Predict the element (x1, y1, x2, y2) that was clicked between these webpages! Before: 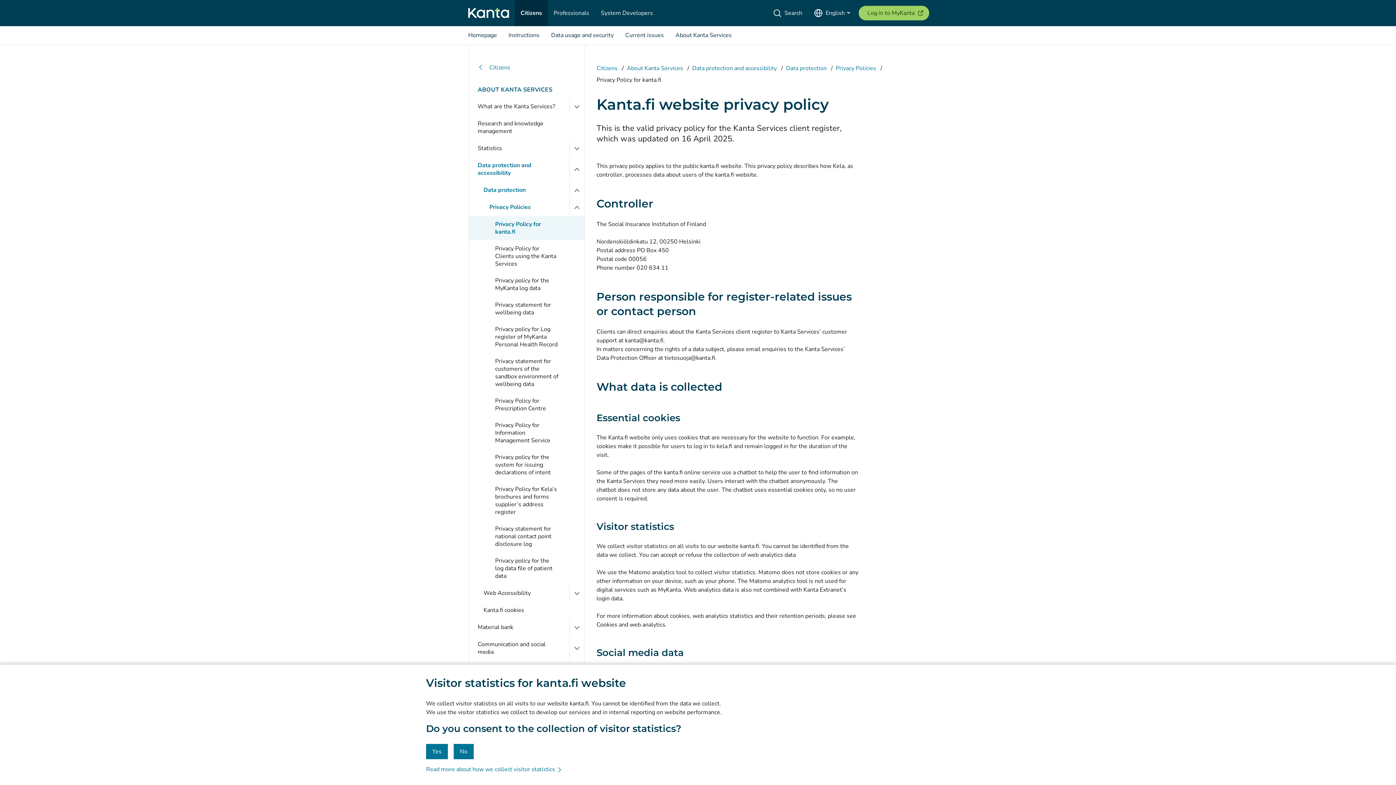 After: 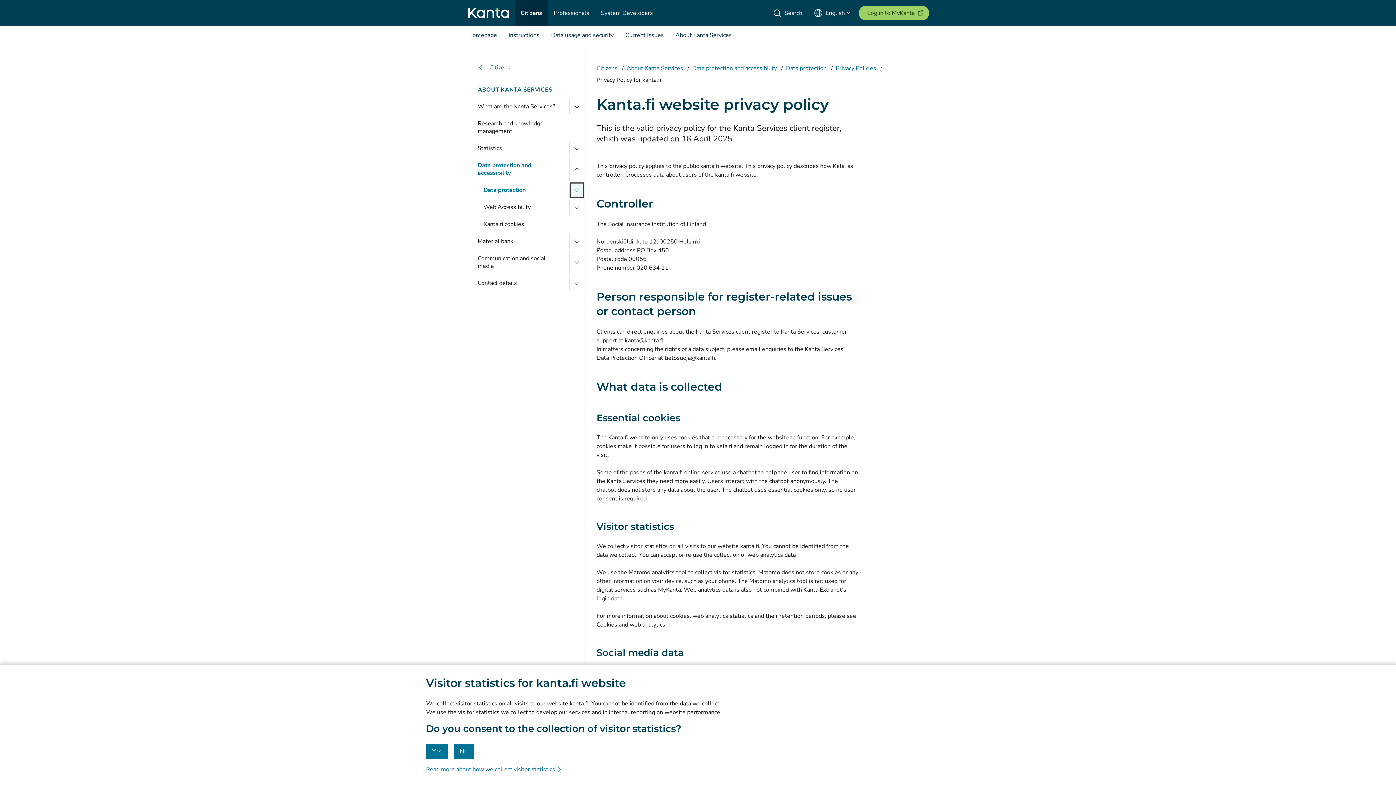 Action: label: Close menu bbox: (569, 182, 584, 198)